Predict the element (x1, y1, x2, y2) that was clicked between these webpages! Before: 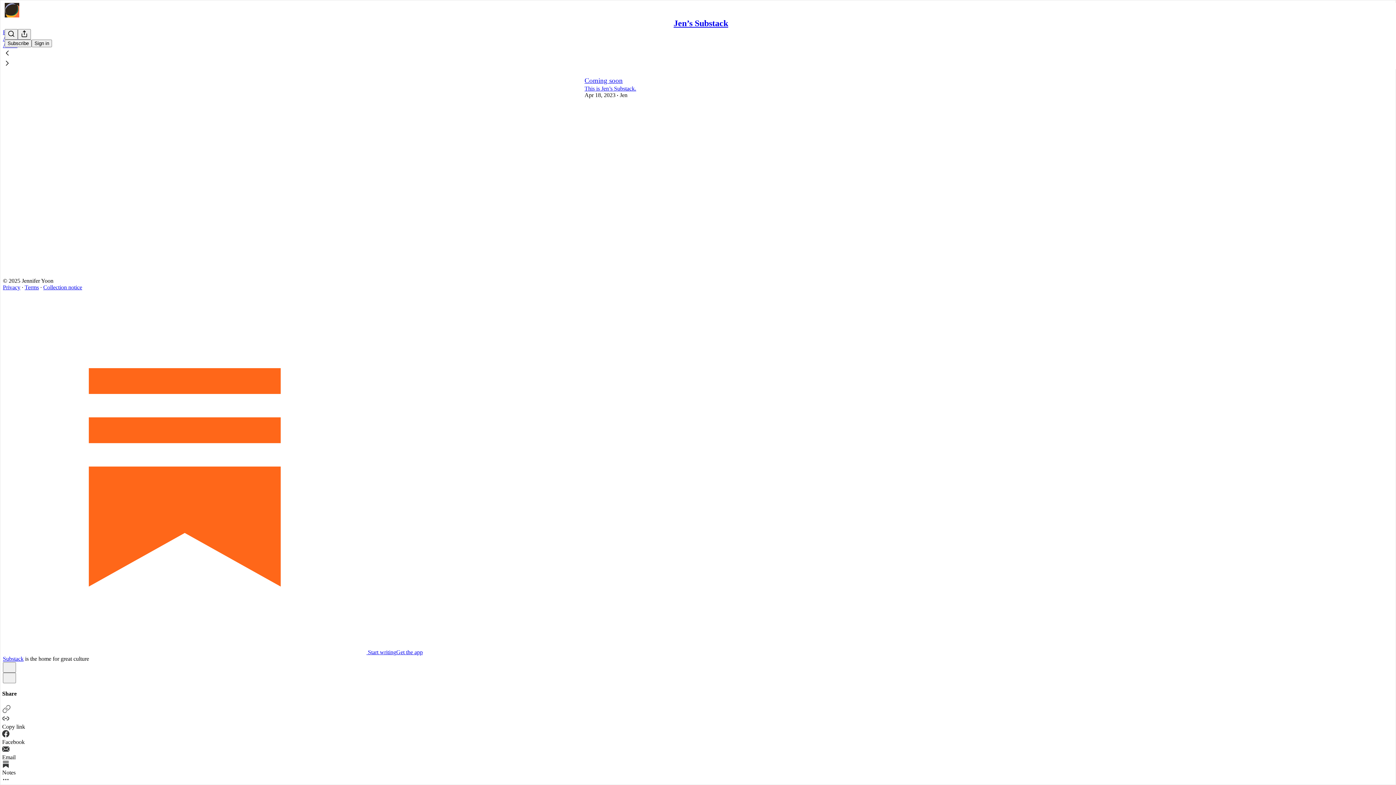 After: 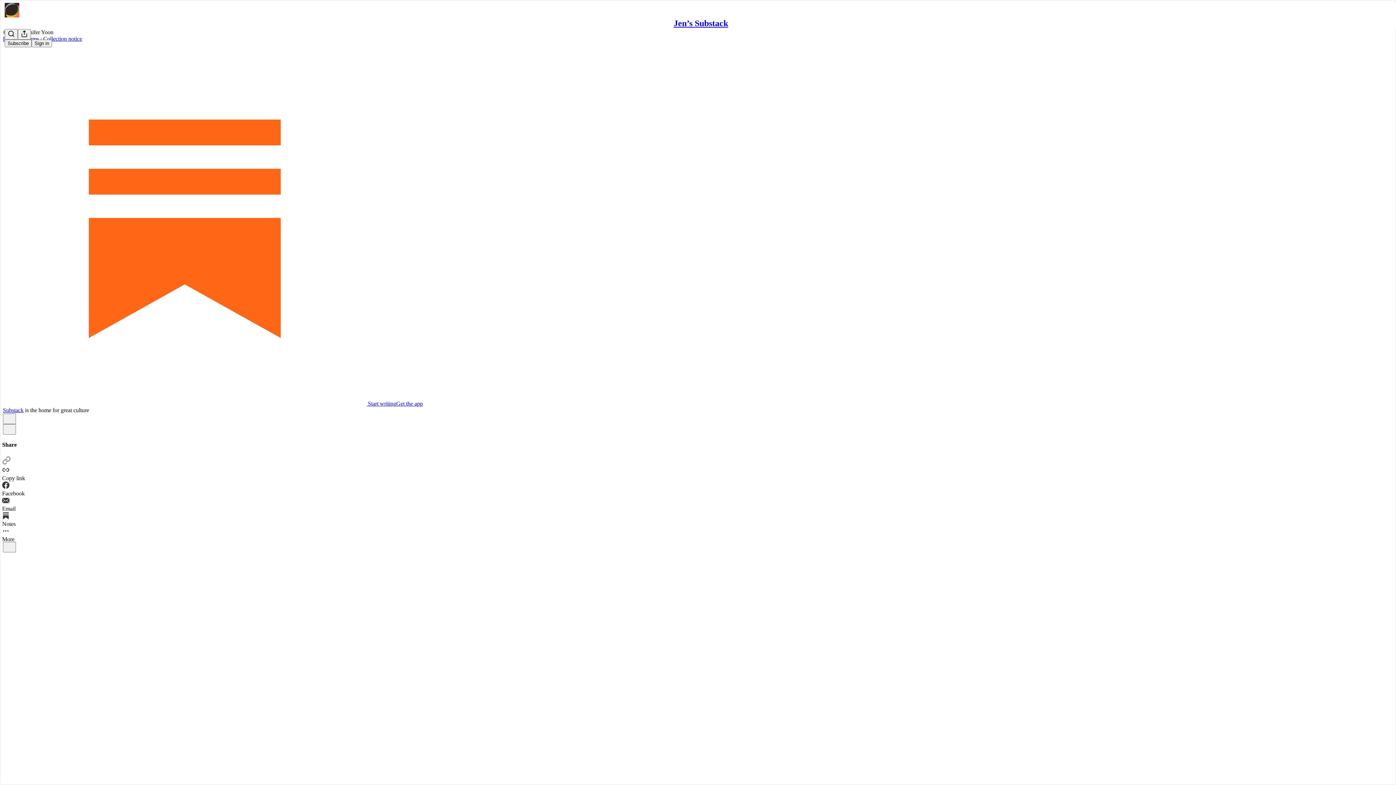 Action: label: Coming soon bbox: (584, 76, 622, 84)